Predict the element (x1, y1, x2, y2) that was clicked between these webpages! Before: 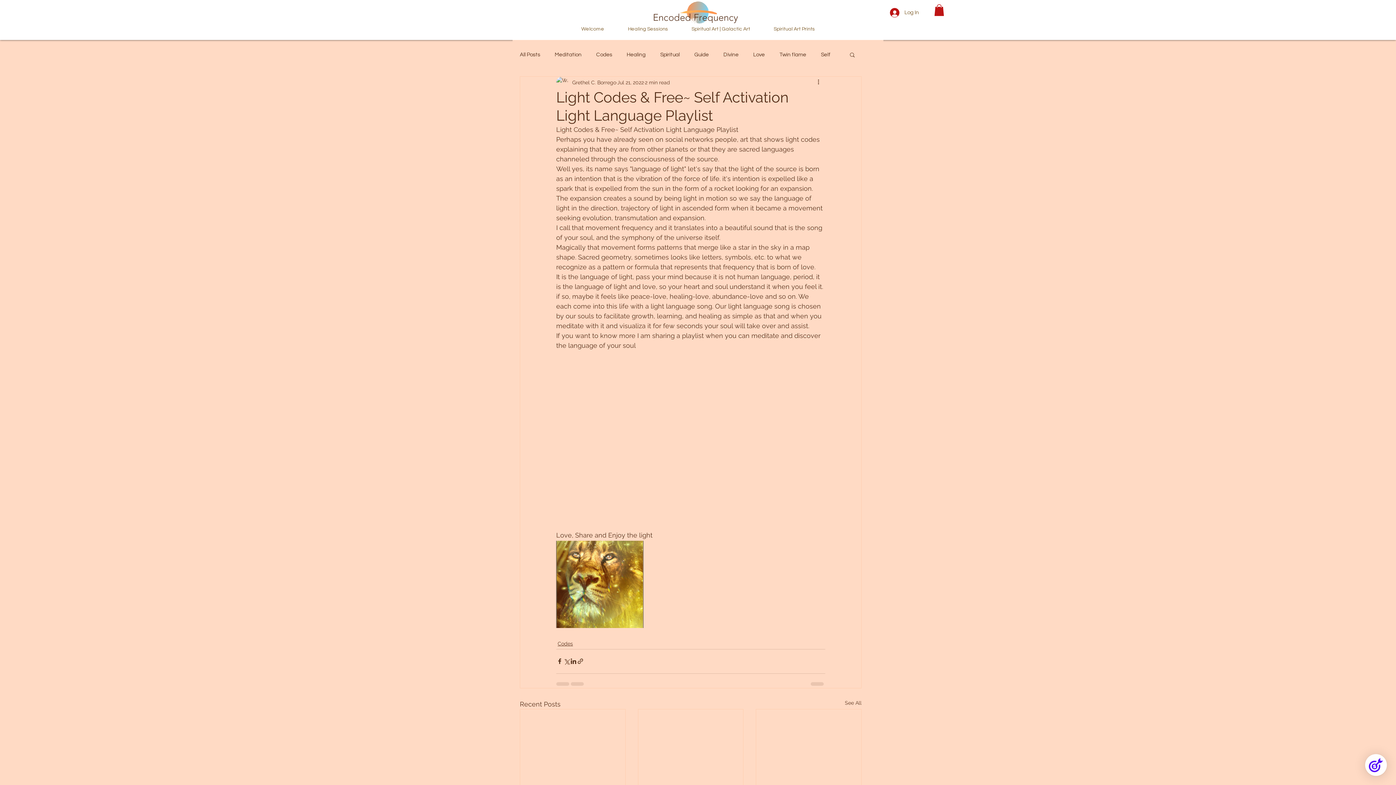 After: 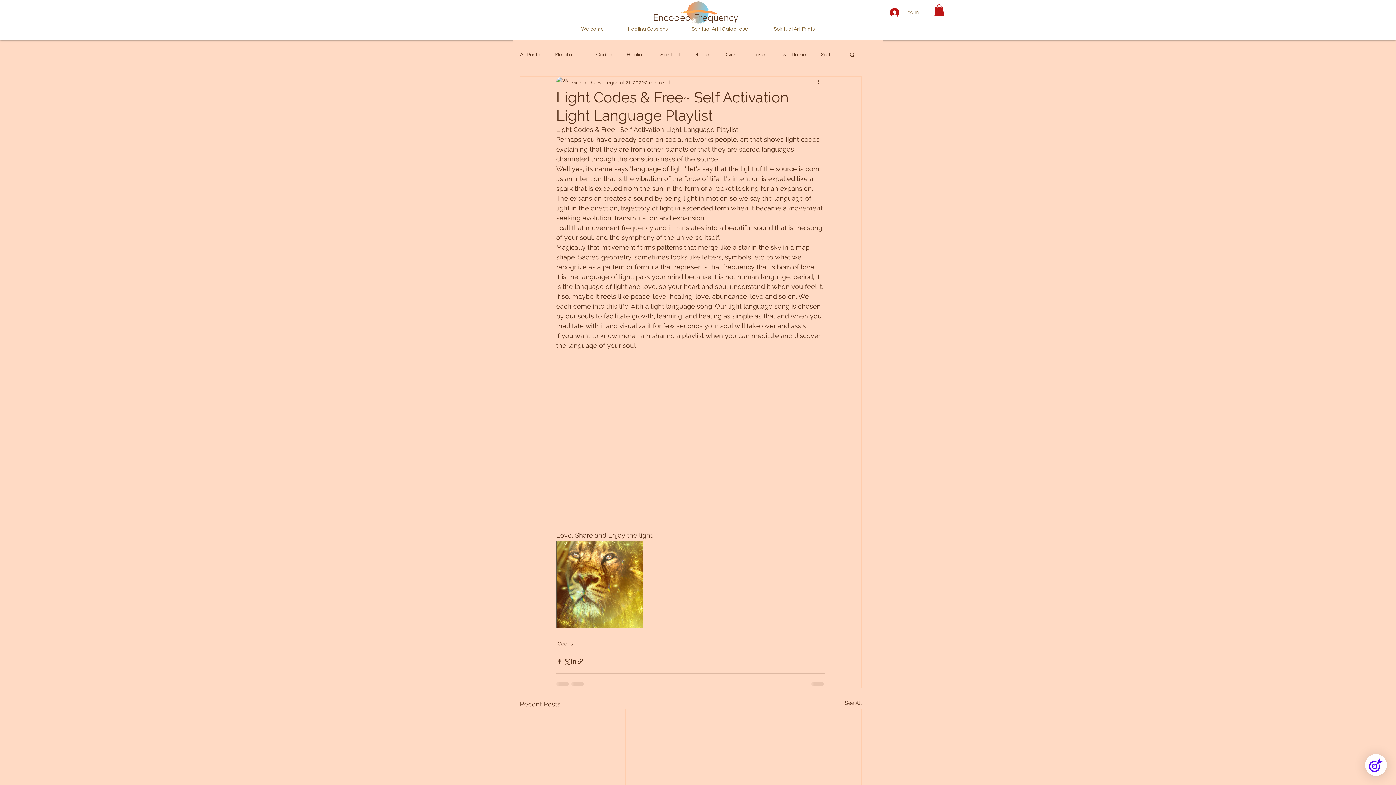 Action: label: Search bbox: (849, 51, 856, 57)